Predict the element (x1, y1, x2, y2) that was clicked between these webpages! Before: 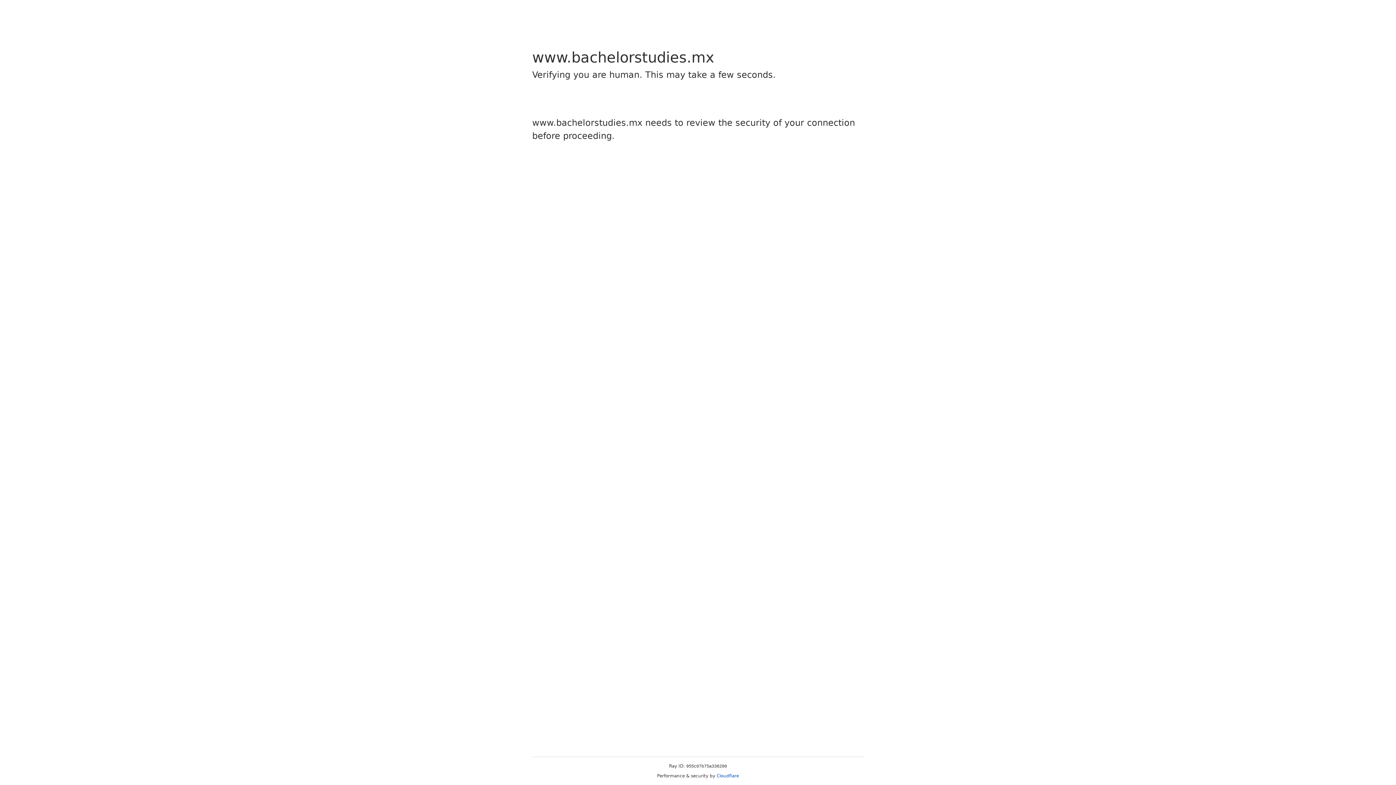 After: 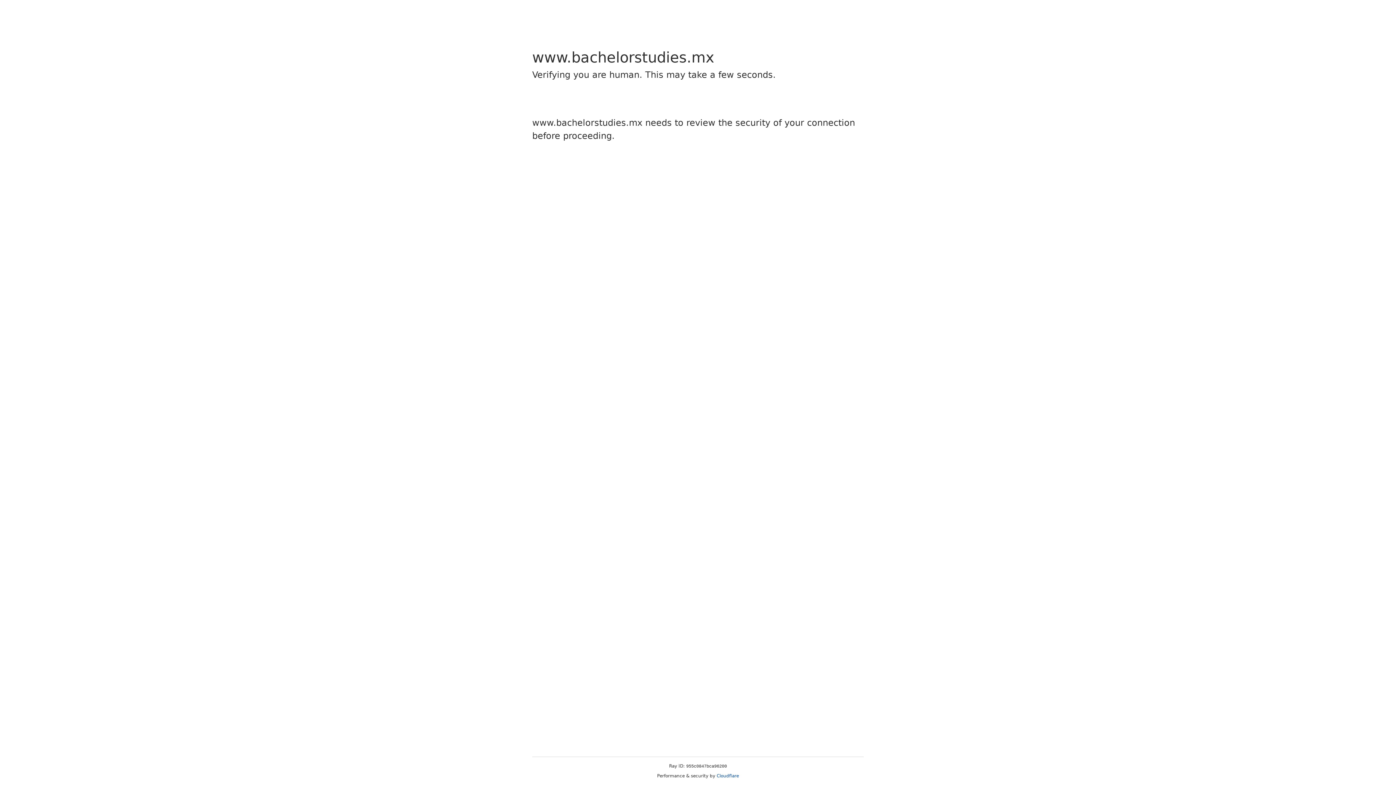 Action: label: Cloudflare bbox: (716, 773, 739, 778)